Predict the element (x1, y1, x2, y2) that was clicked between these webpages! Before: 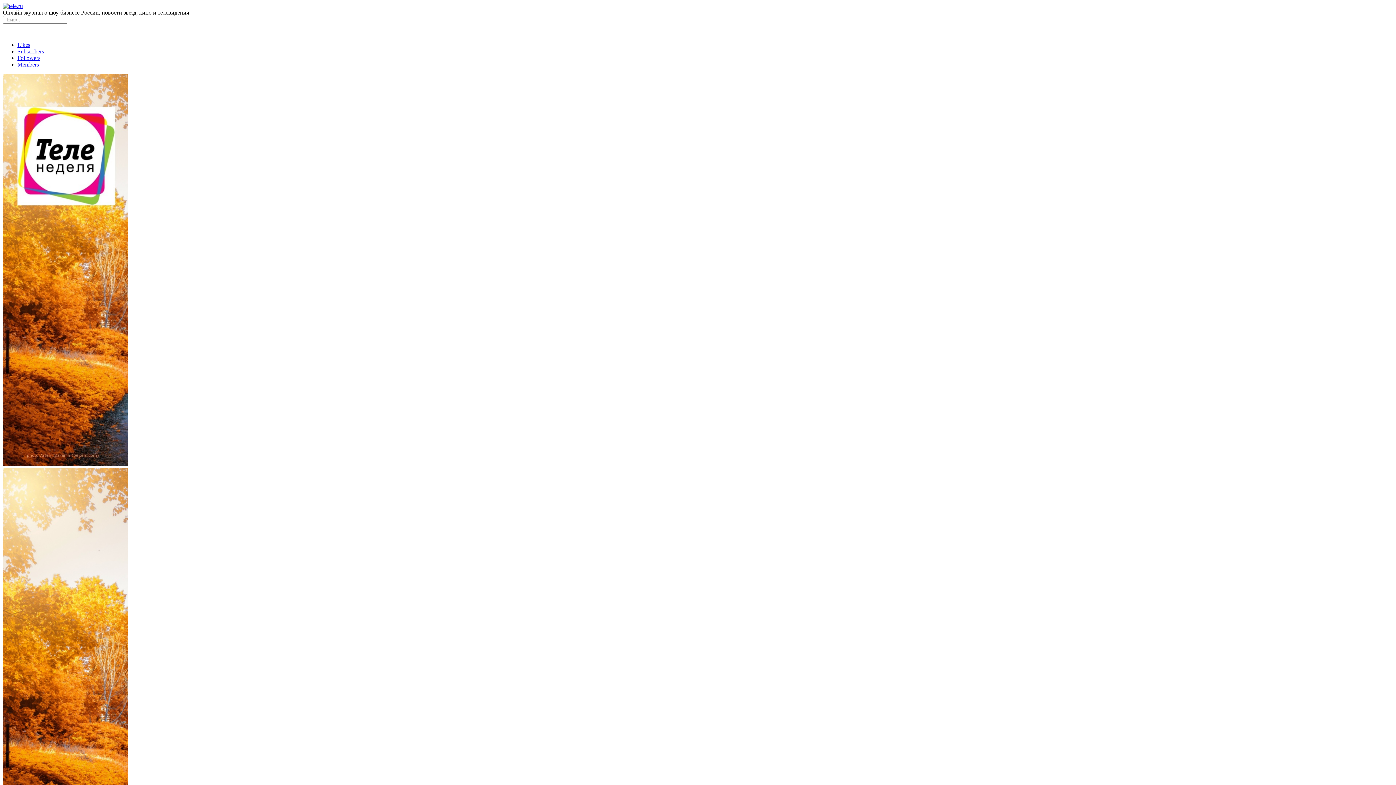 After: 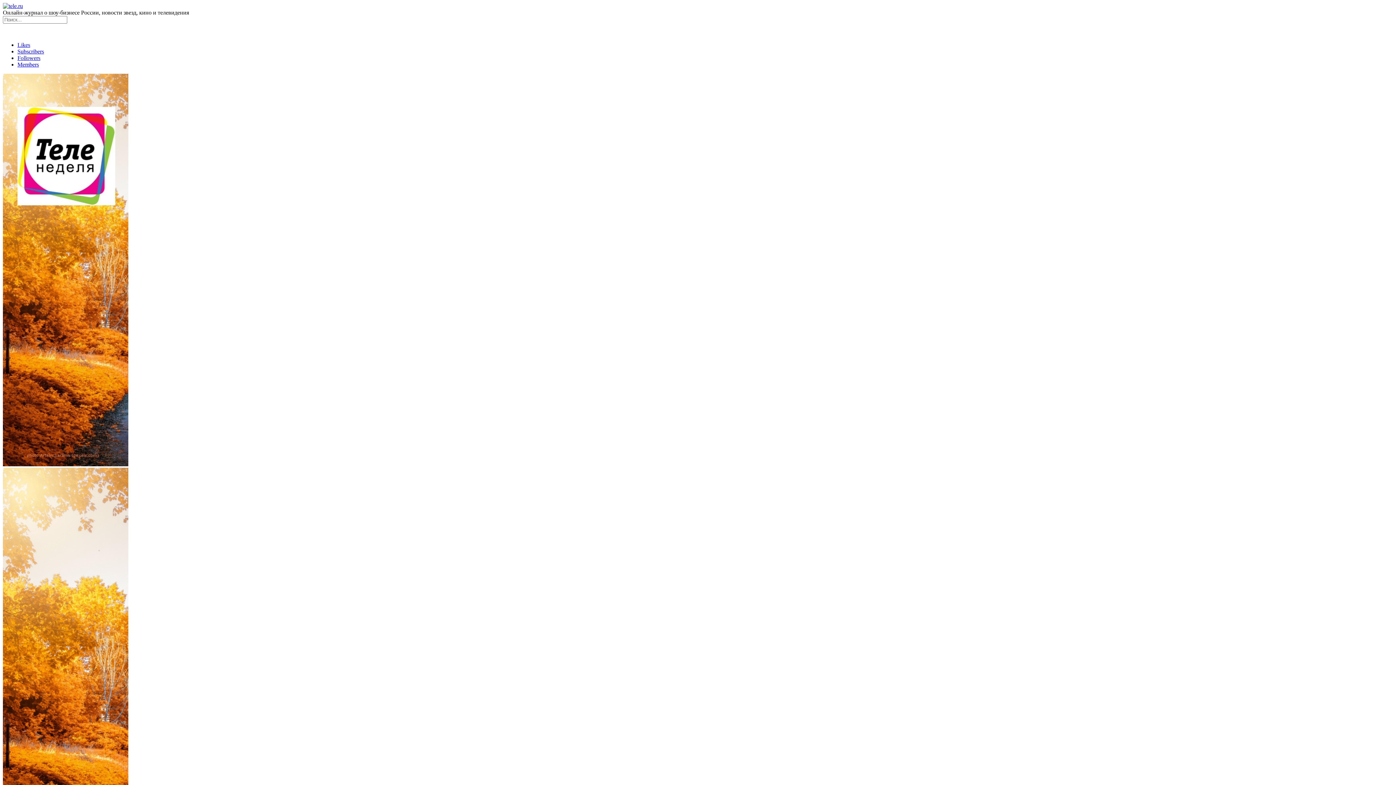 Action: label: Subscribers bbox: (17, 48, 44, 54)